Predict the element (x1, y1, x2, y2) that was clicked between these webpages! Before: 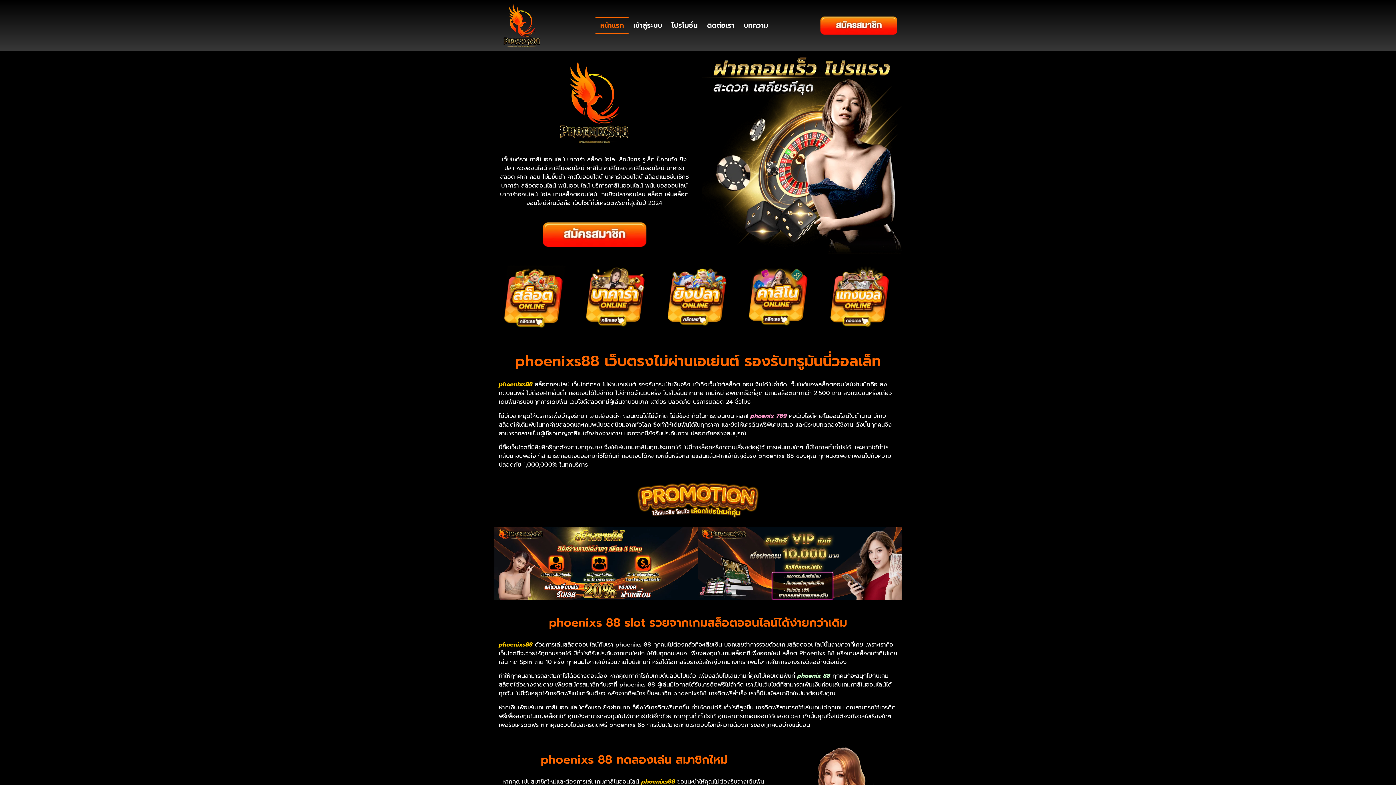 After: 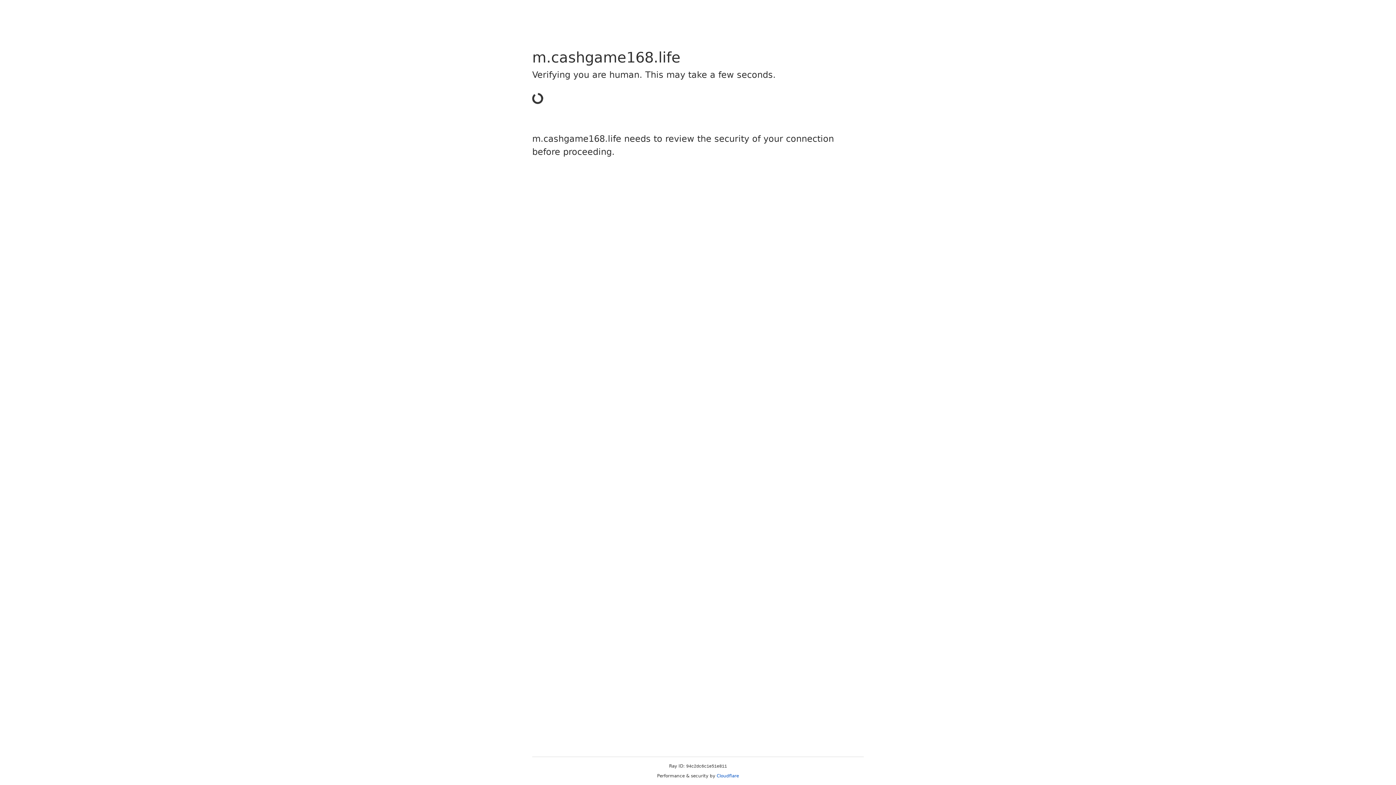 Action: bbox: (702, 17, 739, 33) label: ติดต่อเรา